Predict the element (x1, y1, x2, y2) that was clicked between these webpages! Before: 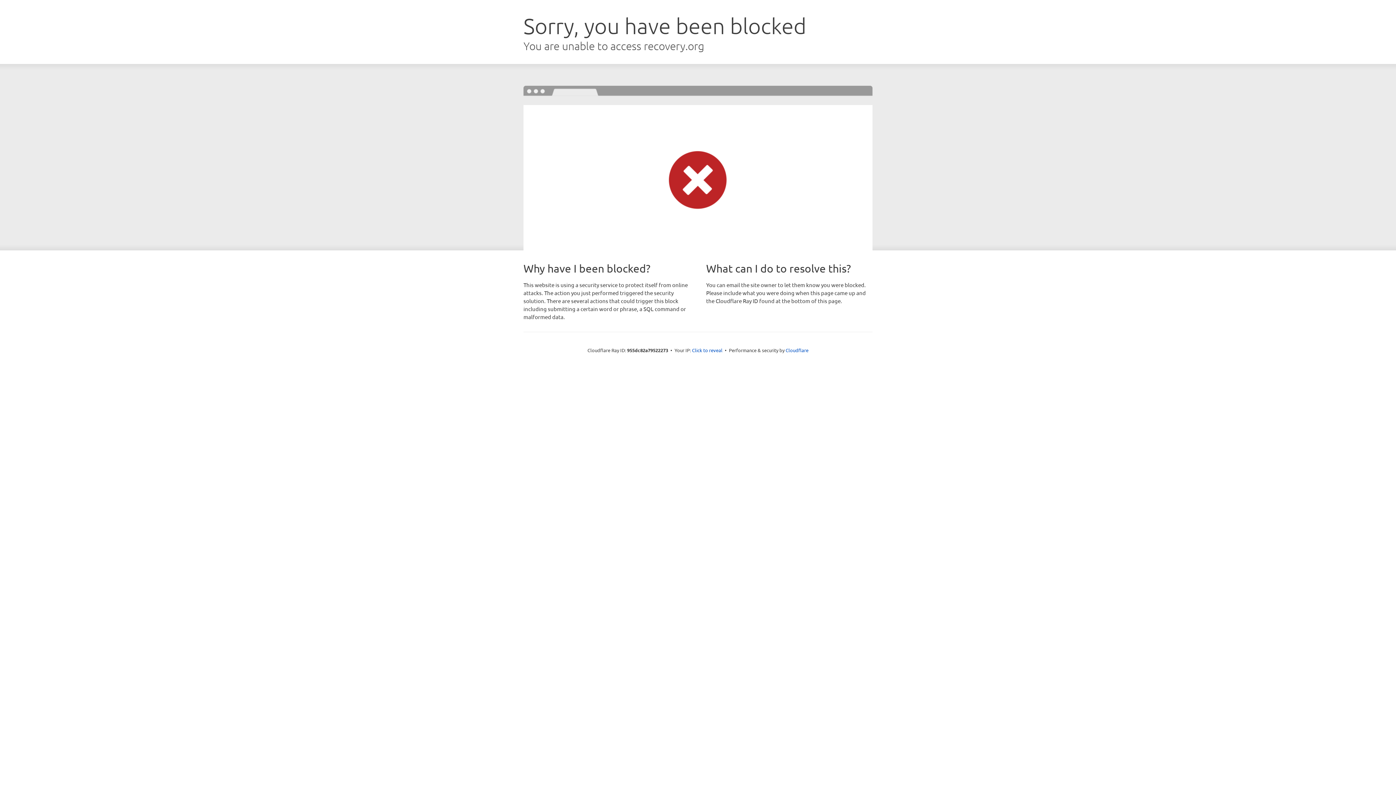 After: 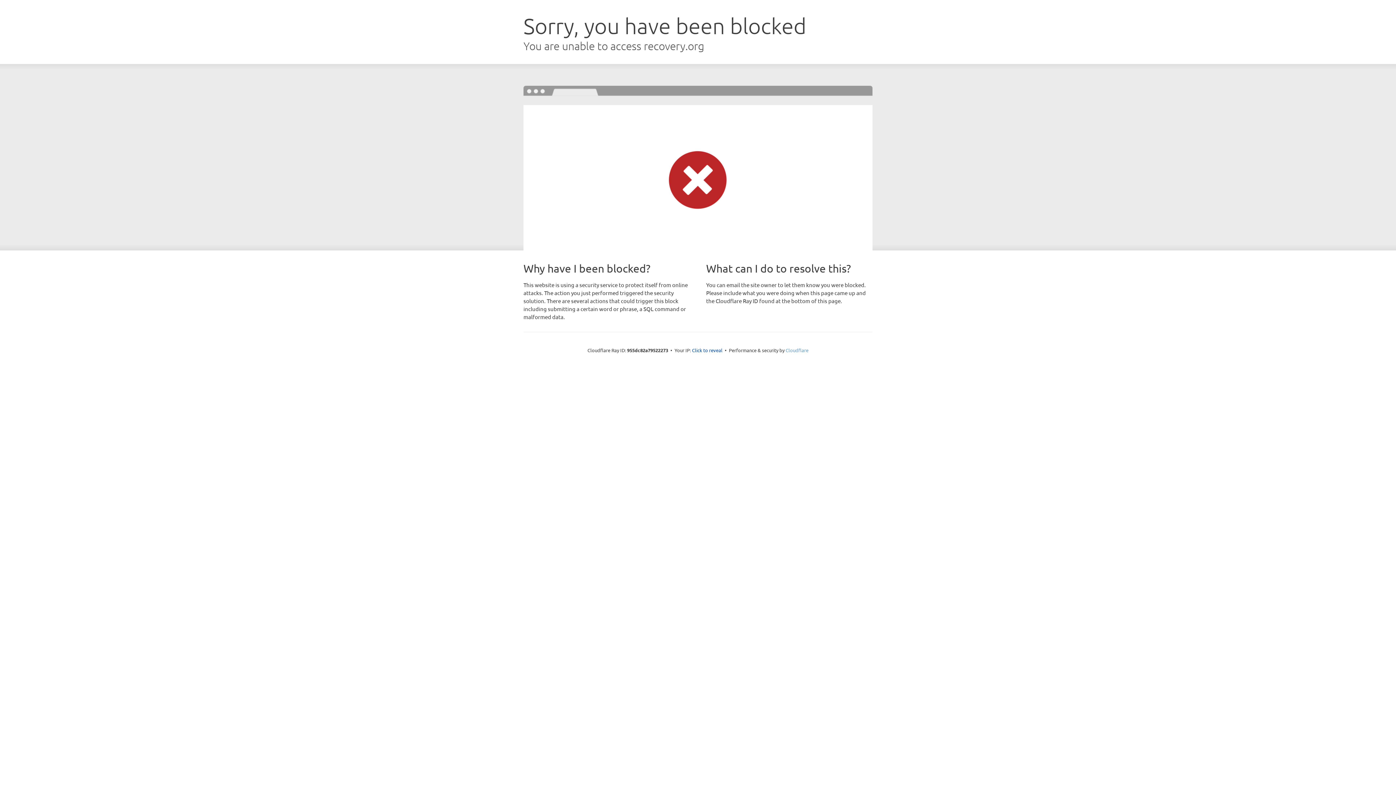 Action: label: Cloudflare bbox: (785, 347, 808, 353)